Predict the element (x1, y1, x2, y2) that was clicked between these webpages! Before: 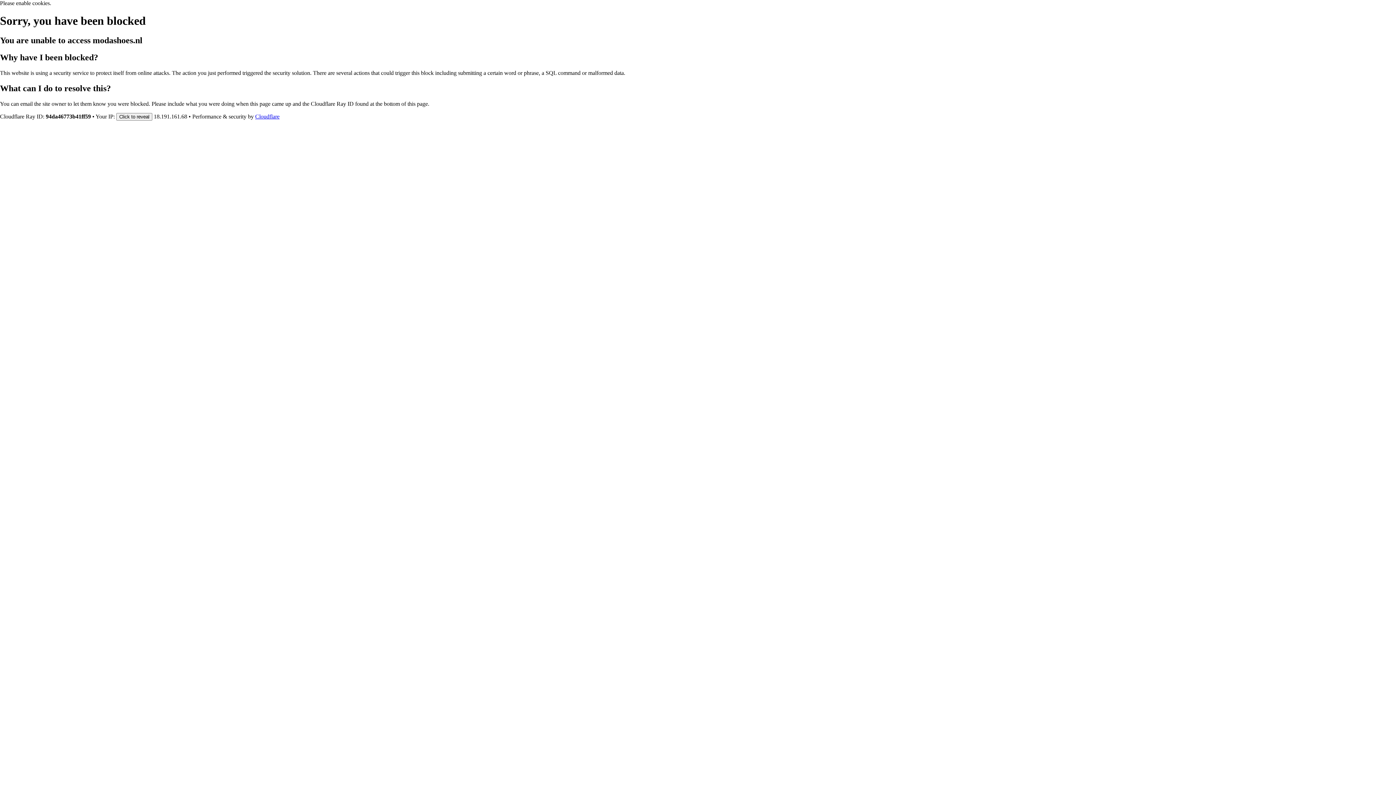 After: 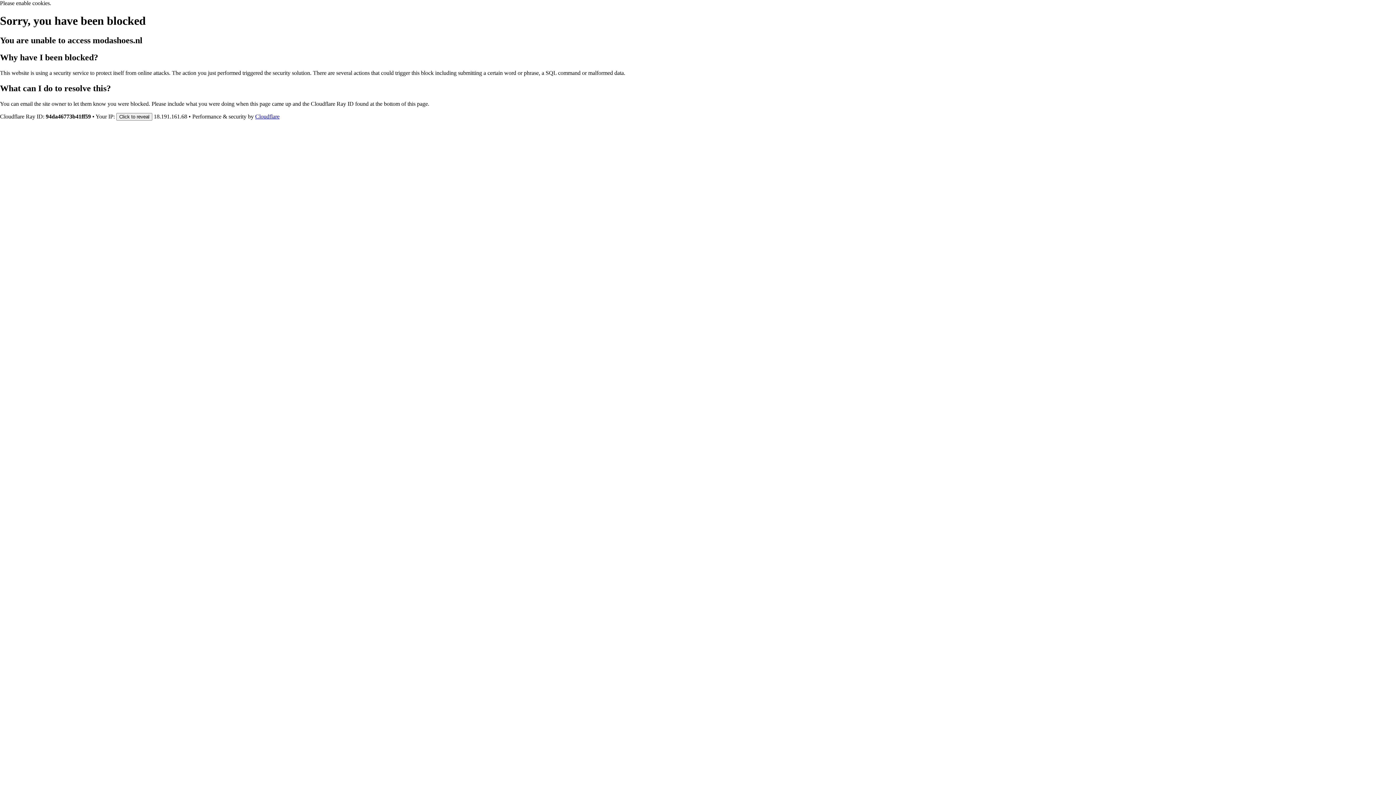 Action: bbox: (255, 113, 279, 119) label: Cloudflare